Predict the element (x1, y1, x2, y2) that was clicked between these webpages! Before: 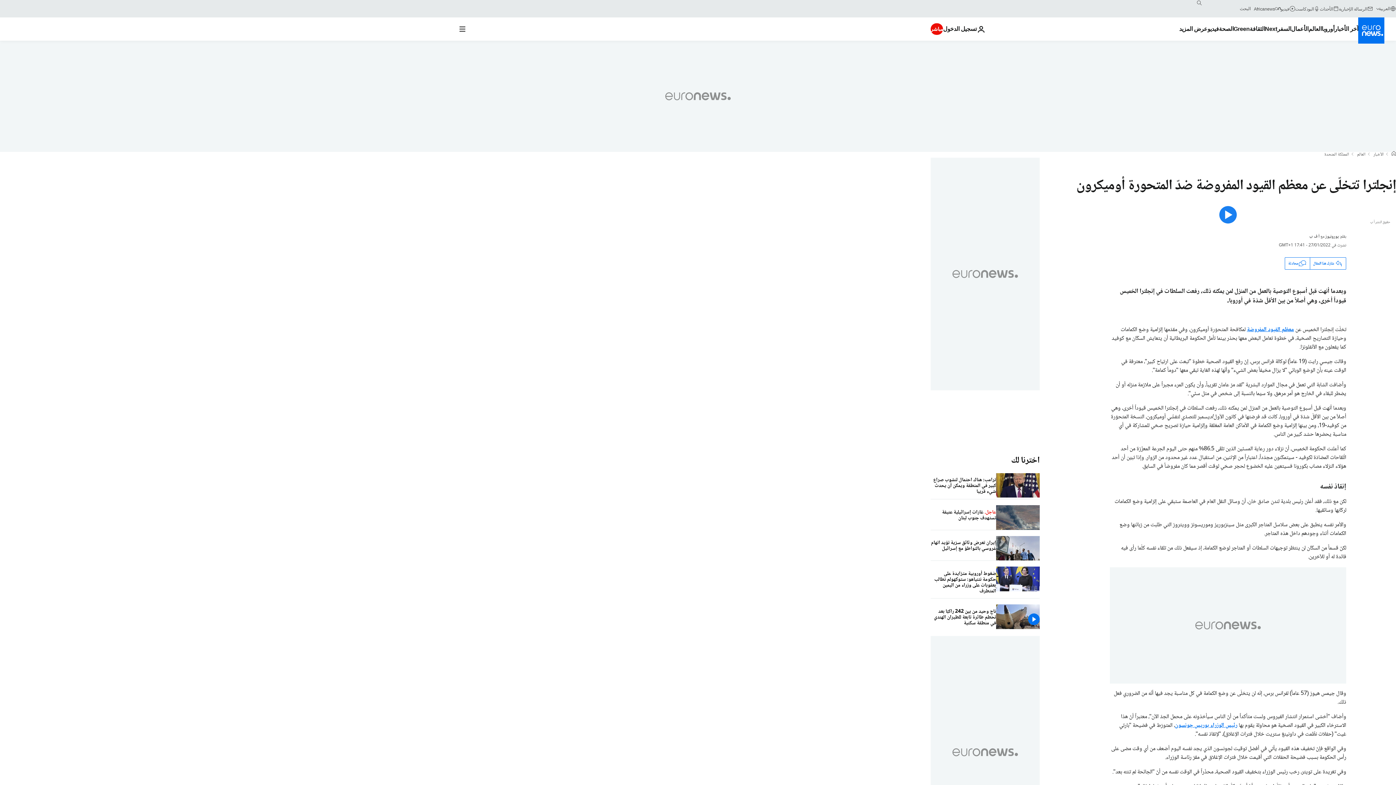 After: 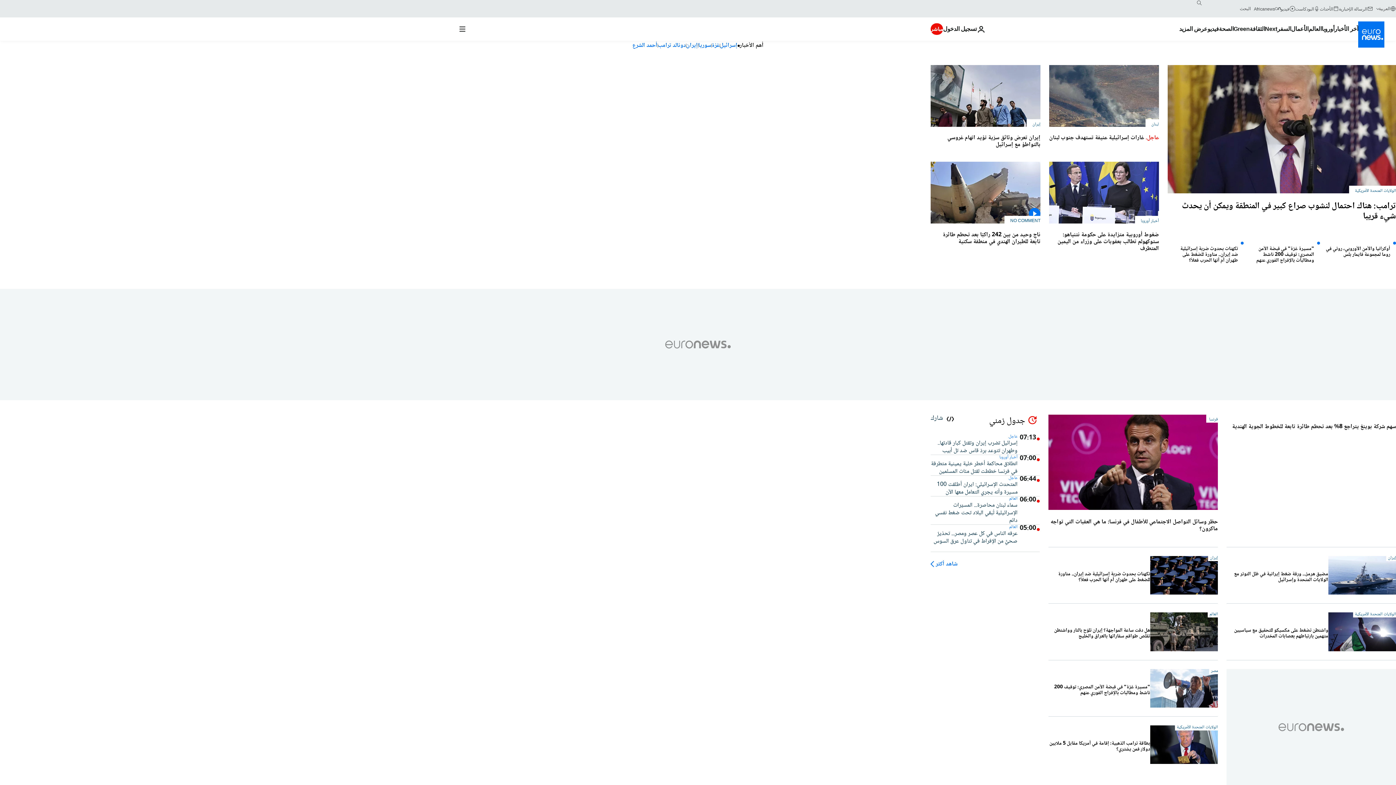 Action: label: اذهب إلى الصفحة الرئيسية bbox: (1358, 17, 1384, 43)